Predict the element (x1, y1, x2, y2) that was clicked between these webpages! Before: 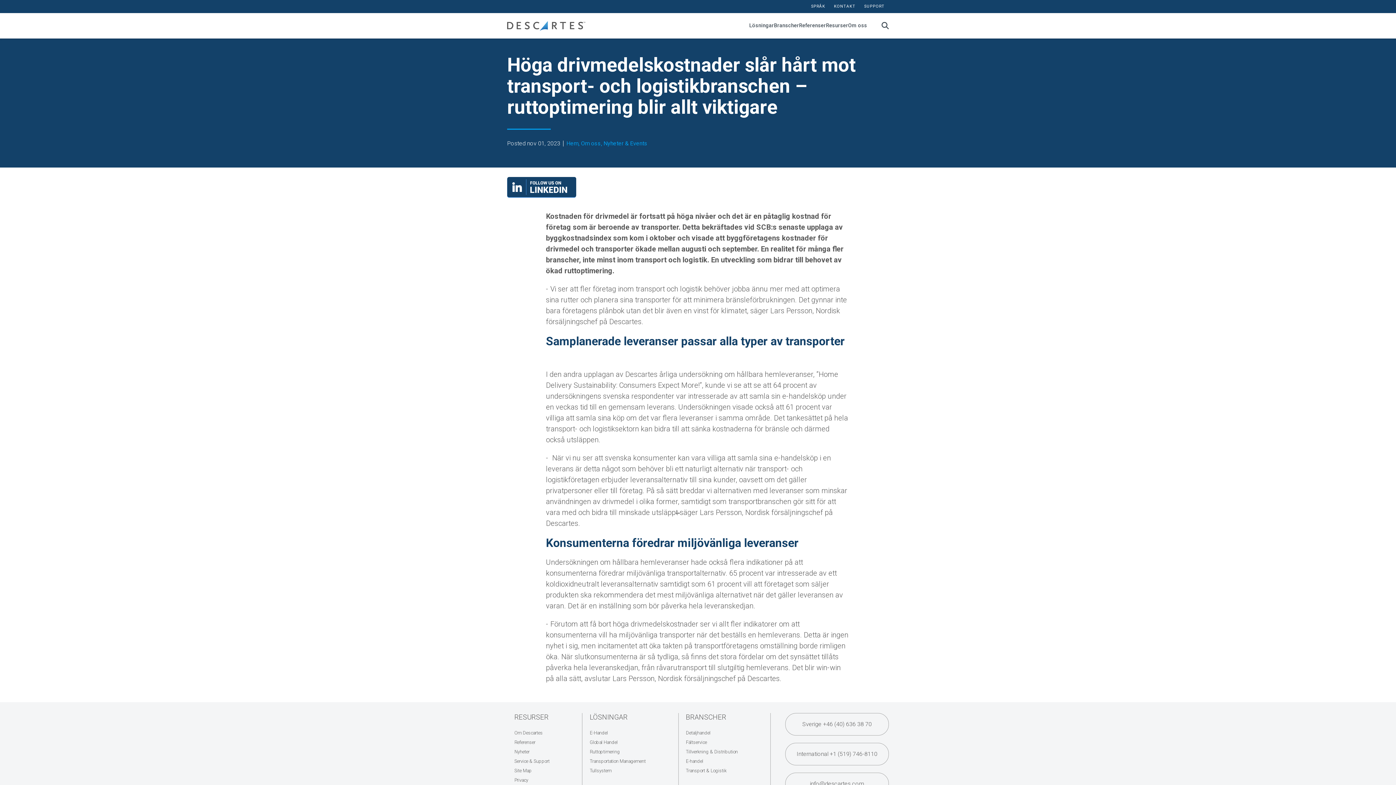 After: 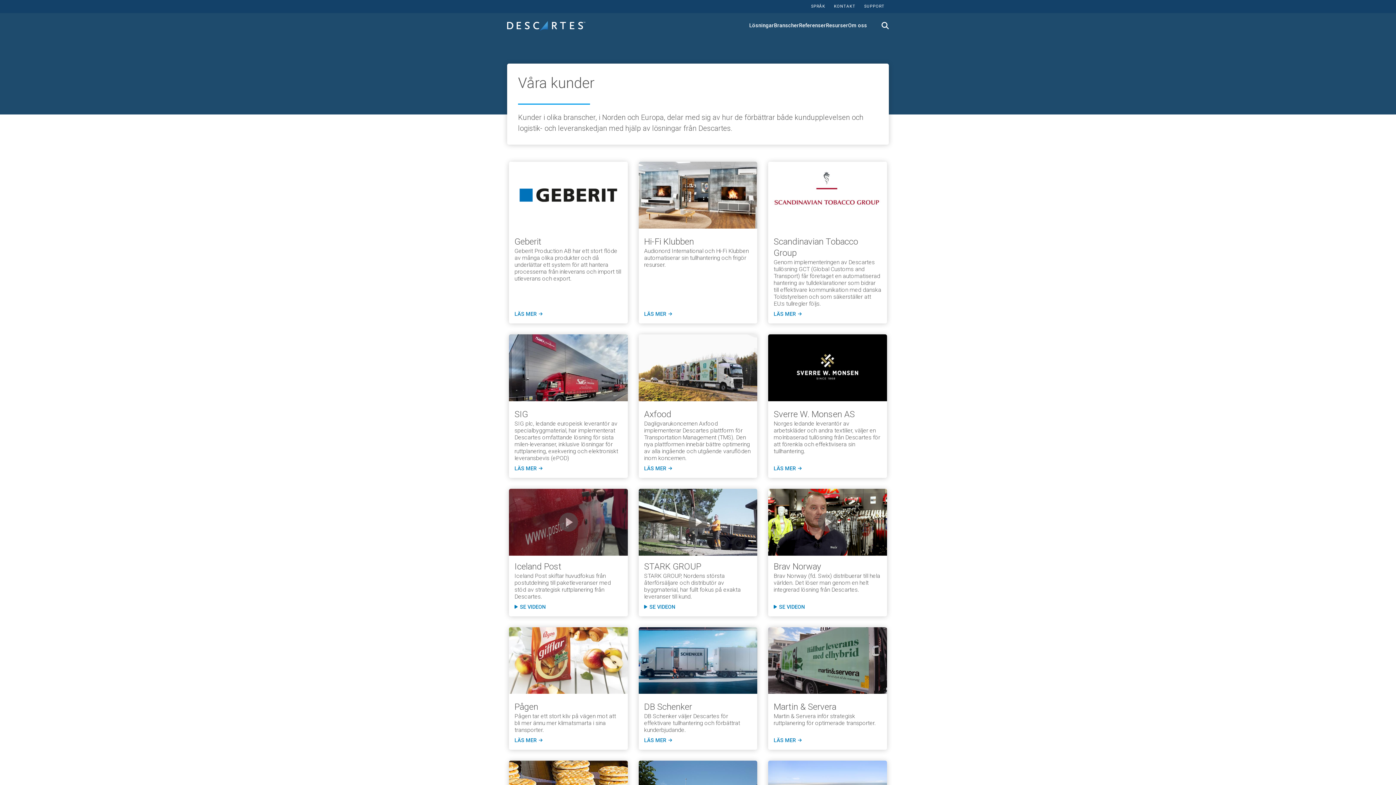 Action: label: Referenser bbox: (514, 739, 535, 745)